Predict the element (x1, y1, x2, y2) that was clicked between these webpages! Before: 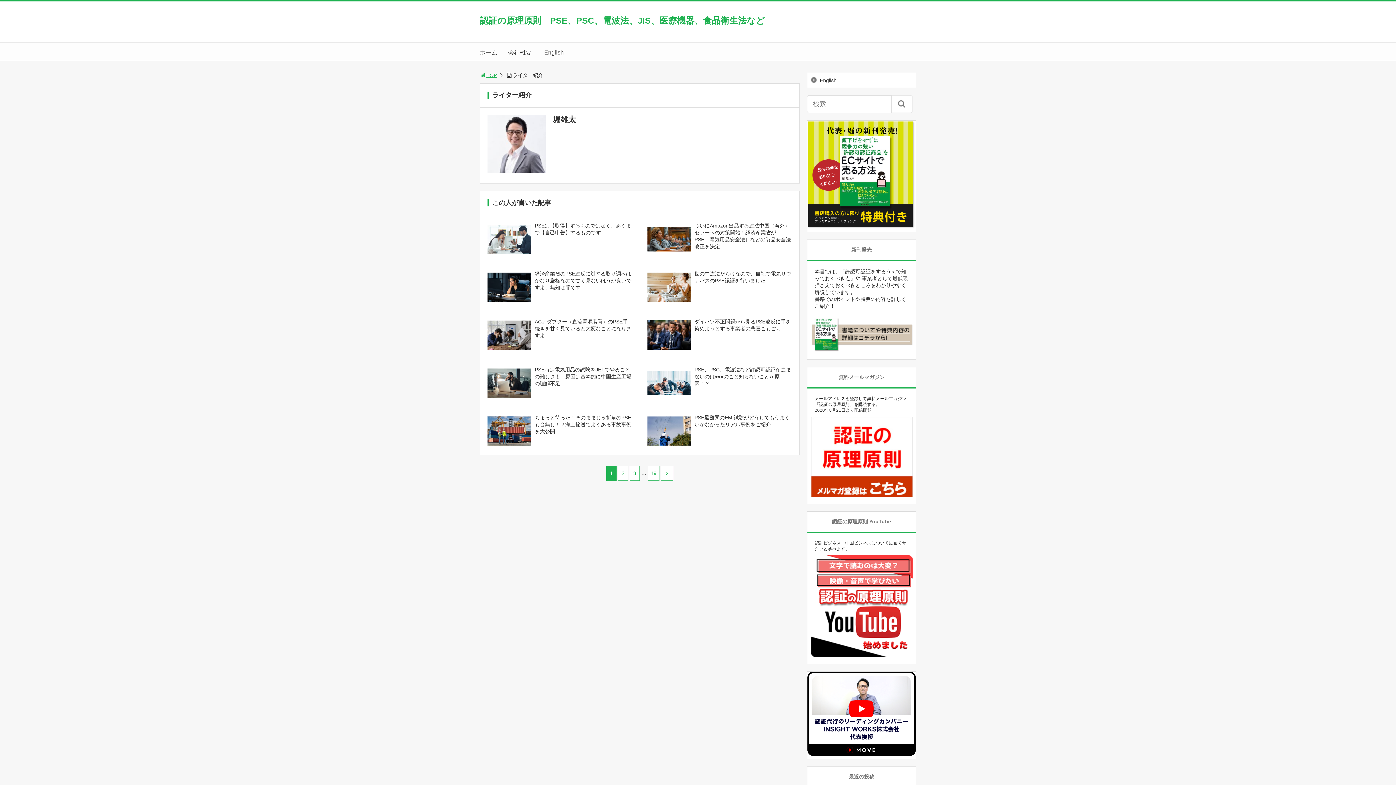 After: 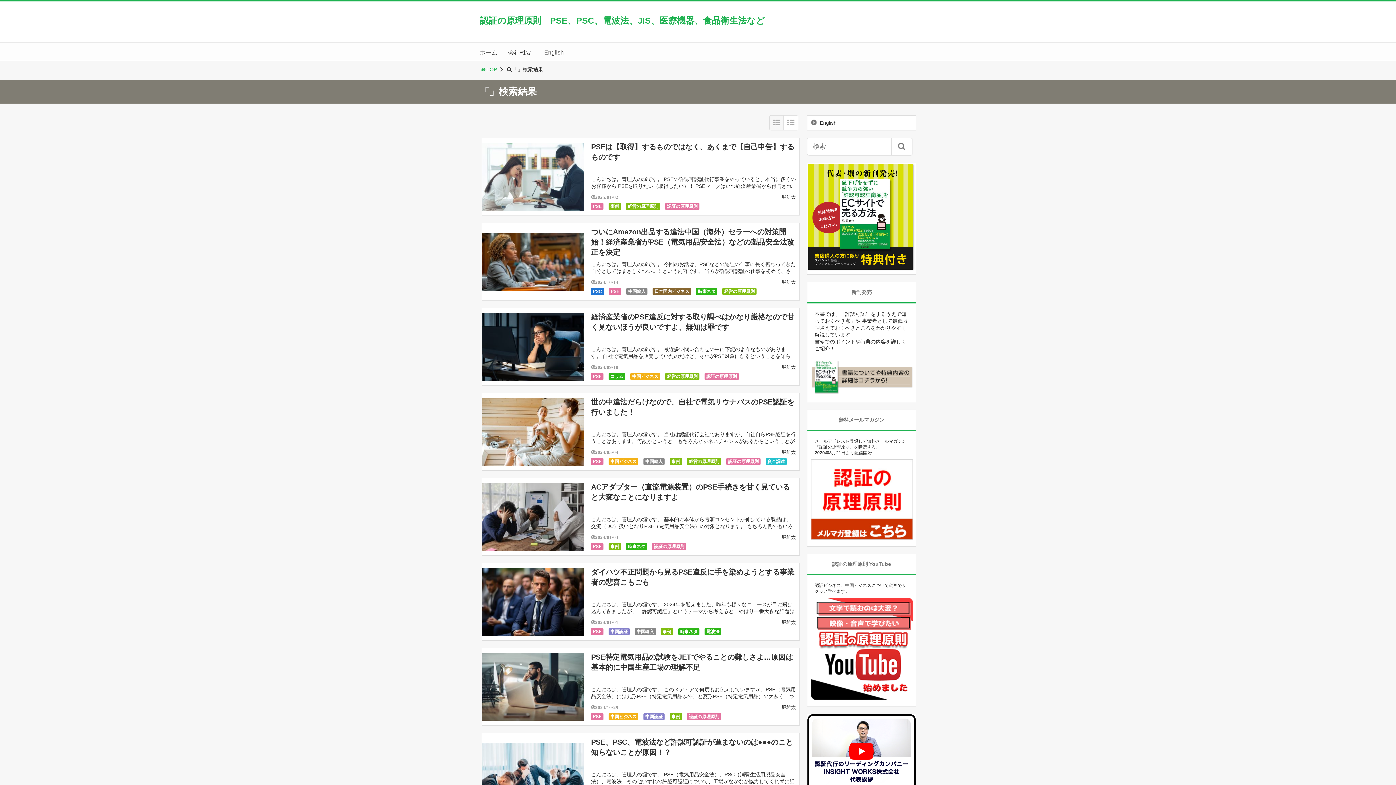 Action: bbox: (891, 95, 912, 113) label: 